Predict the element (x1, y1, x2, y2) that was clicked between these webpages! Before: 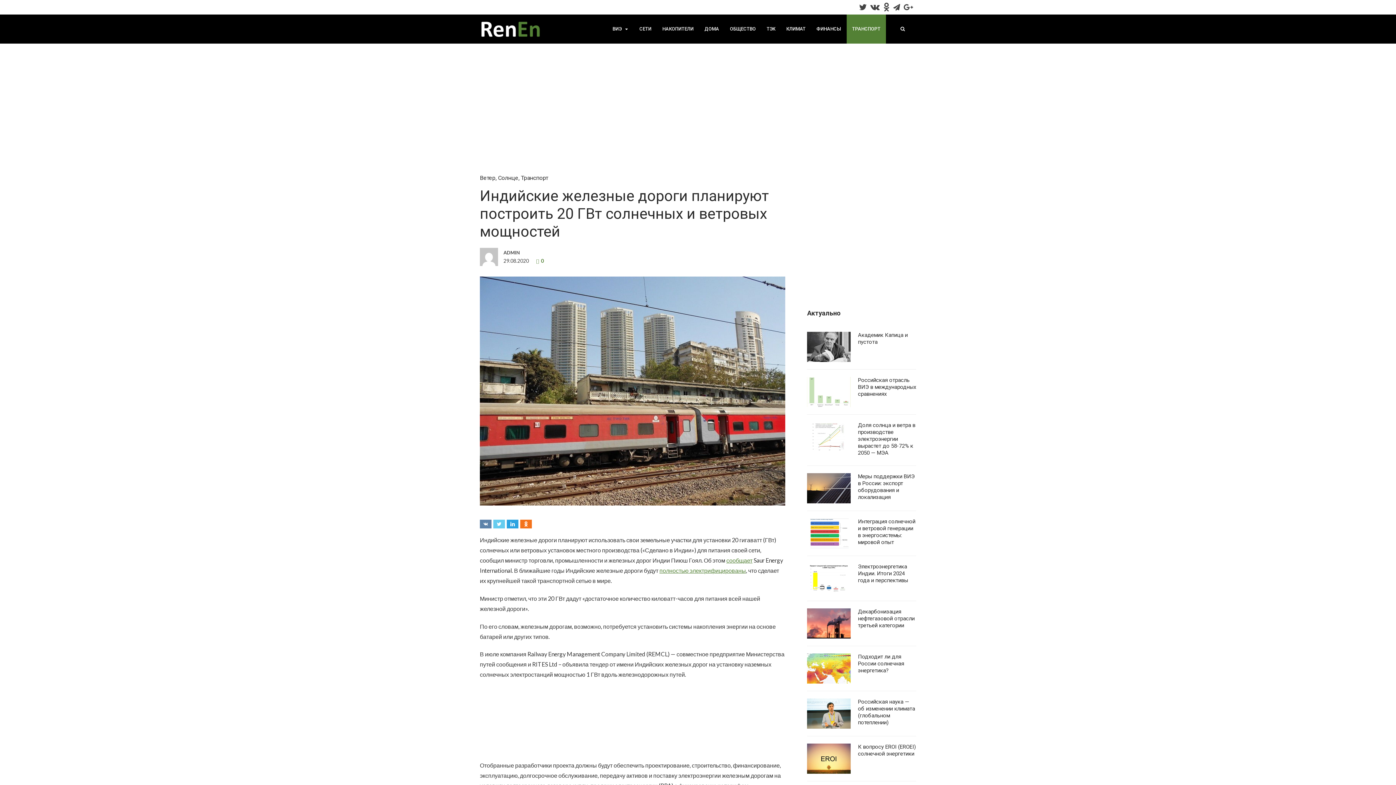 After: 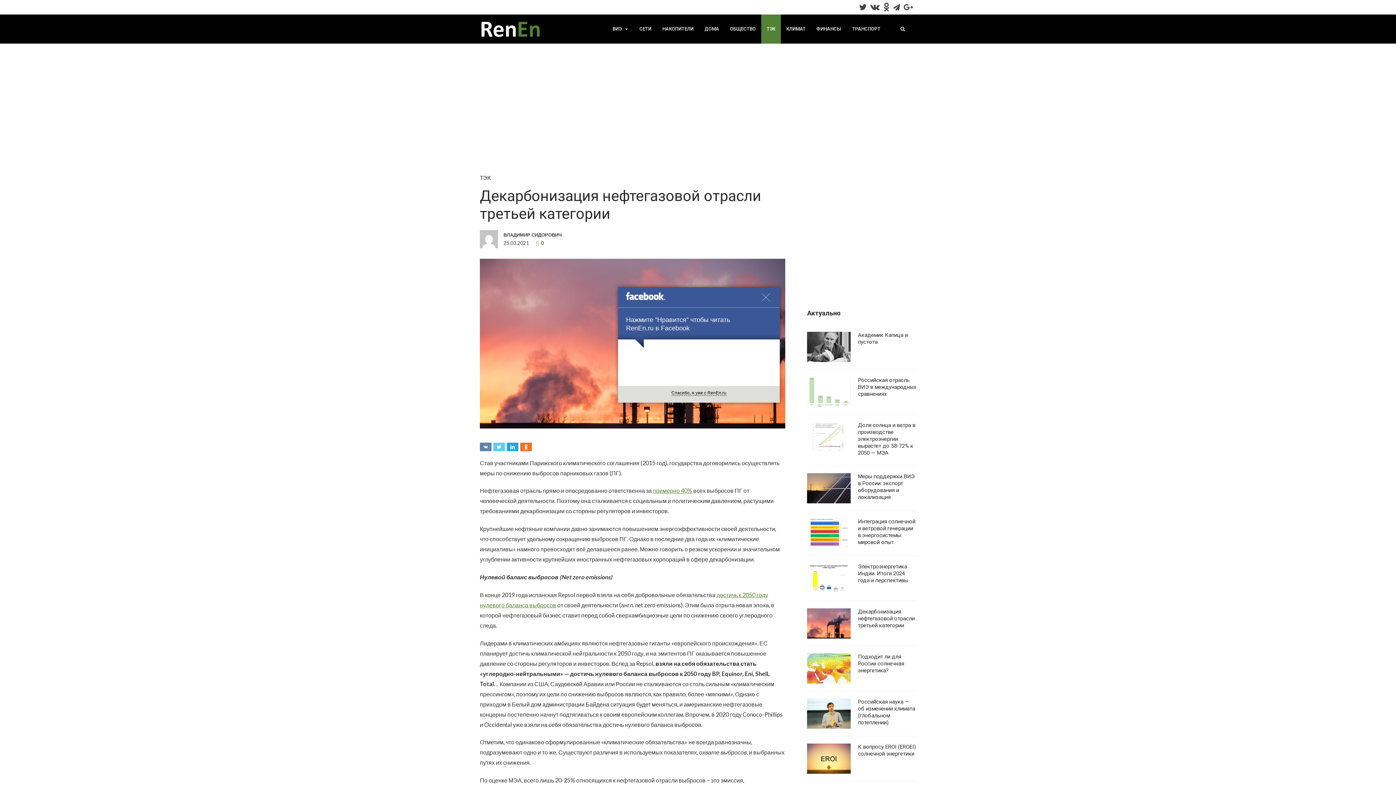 Action: label: Декарбонизация нефтегазовой отрасли третьей категории bbox: (858, 608, 914, 629)